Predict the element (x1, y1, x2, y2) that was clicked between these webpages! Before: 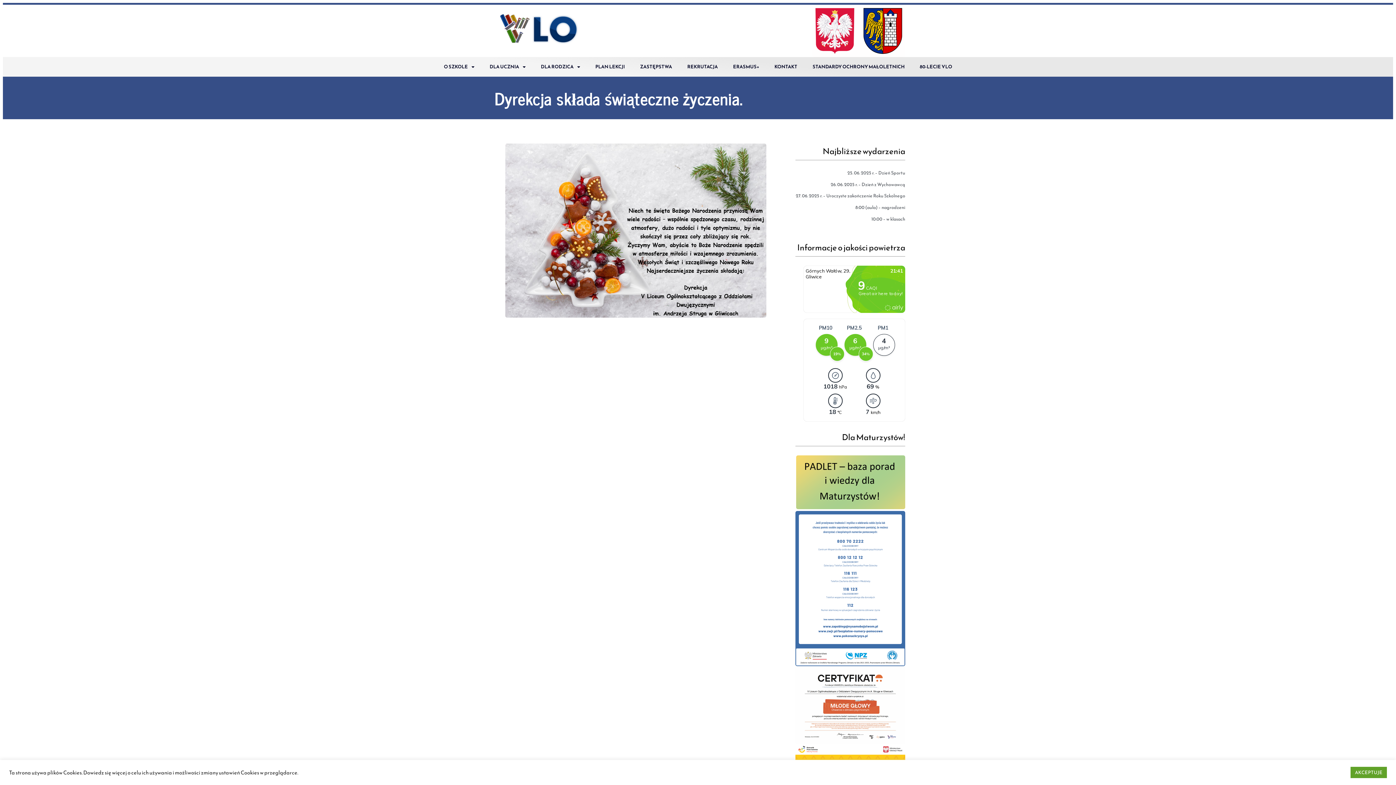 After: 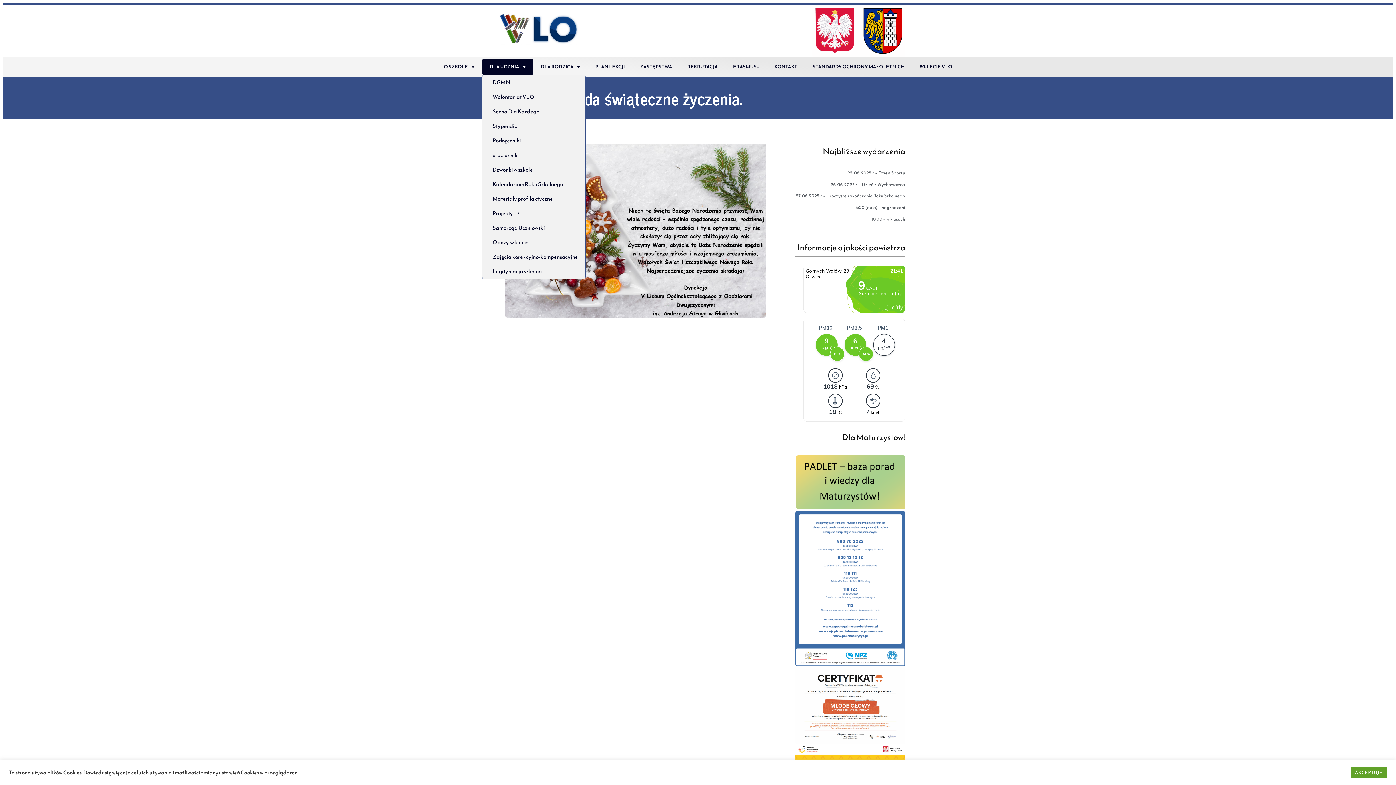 Action: label: DLA UCZNIA bbox: (482, 59, 533, 75)